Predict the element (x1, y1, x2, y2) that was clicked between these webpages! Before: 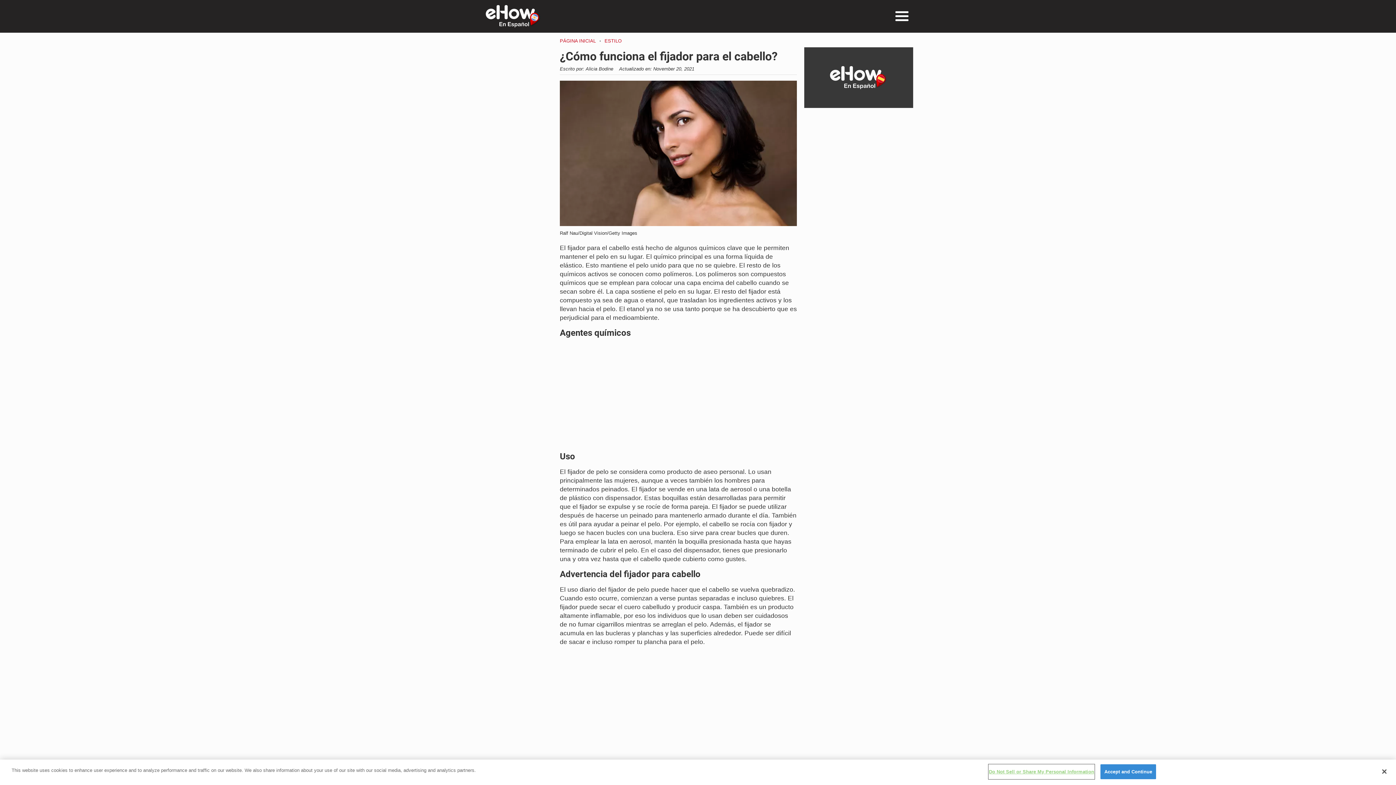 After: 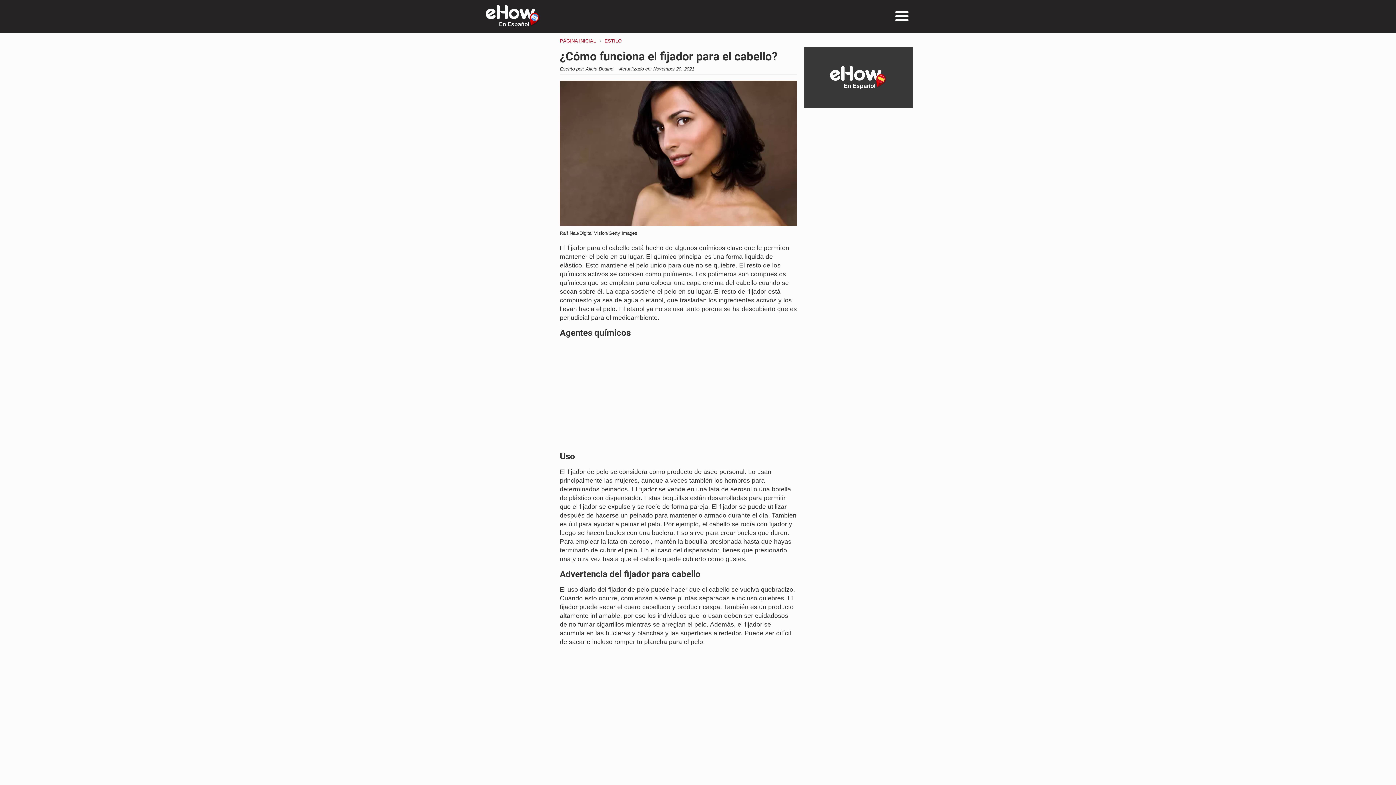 Action: bbox: (1100, 764, 1156, 779) label: Accept and Continue